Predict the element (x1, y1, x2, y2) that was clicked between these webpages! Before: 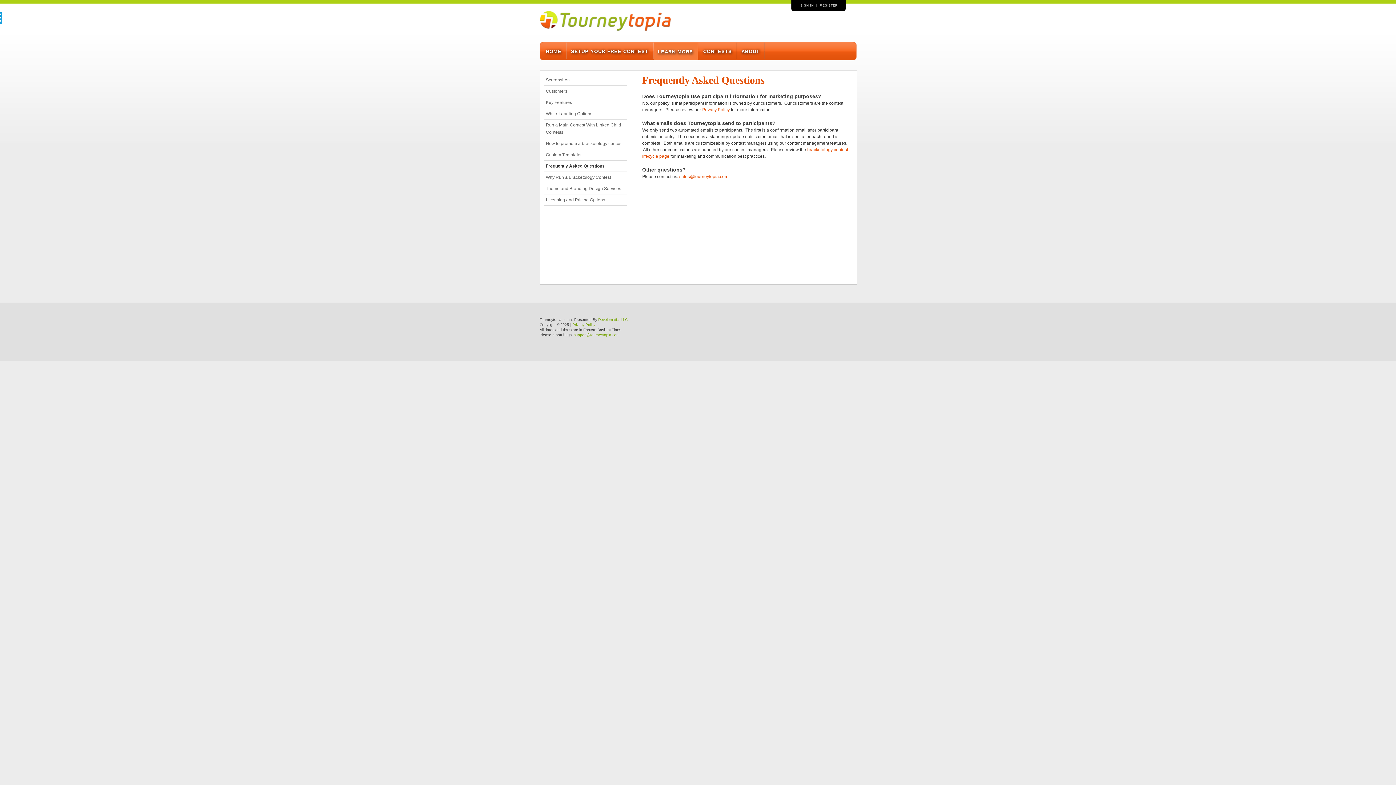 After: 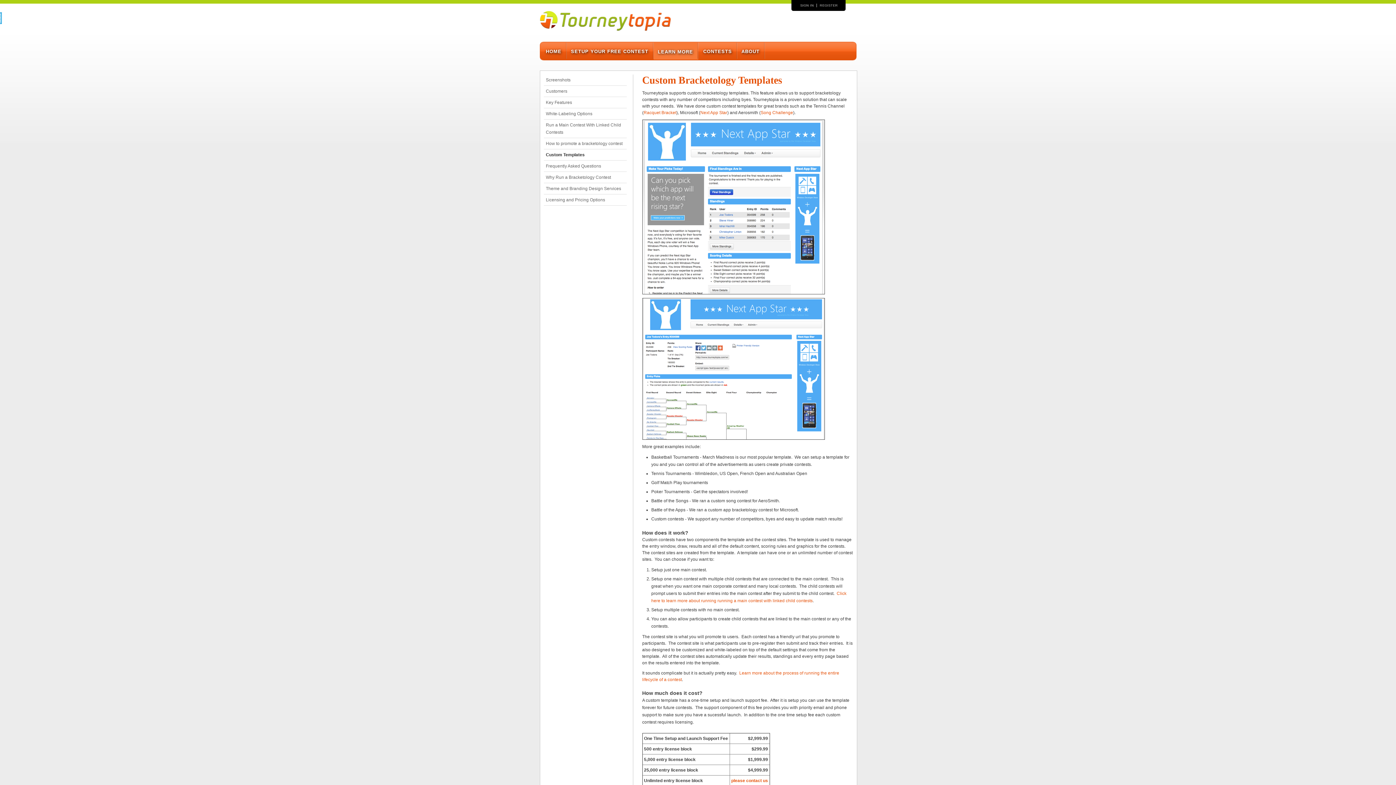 Action: label: Custom Templates bbox: (543, 149, 626, 160)